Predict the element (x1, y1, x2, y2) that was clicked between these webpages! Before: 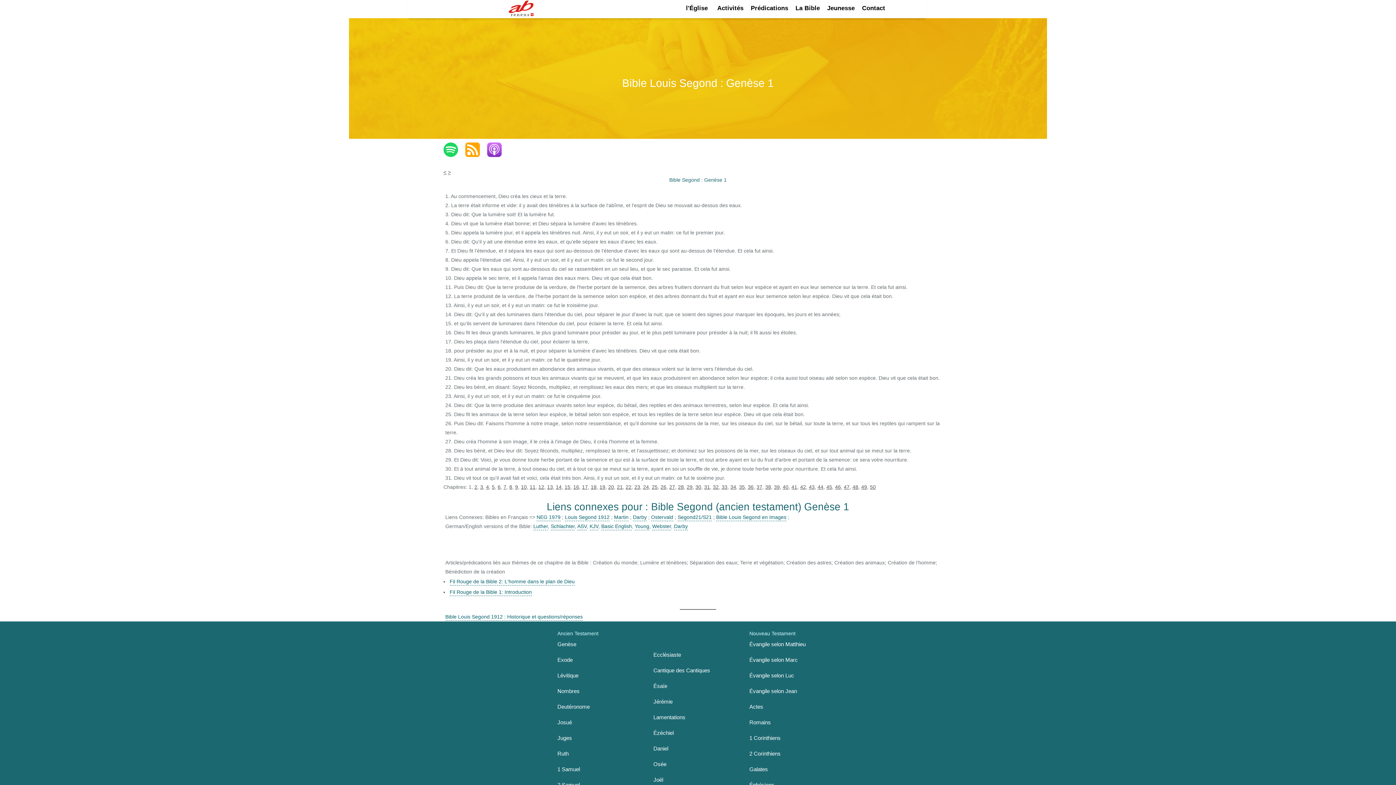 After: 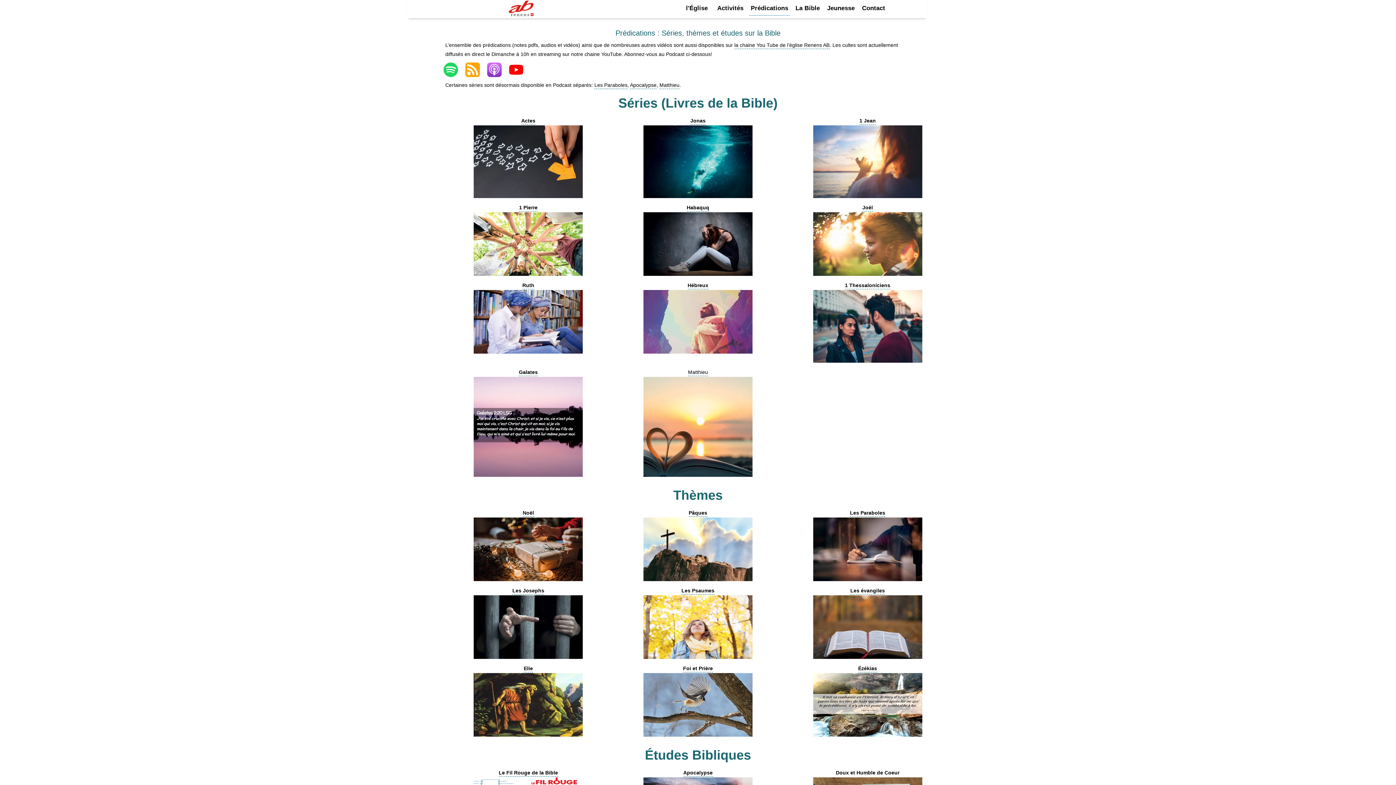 Action: bbox: (749, 1, 790, 15) label: Prédications